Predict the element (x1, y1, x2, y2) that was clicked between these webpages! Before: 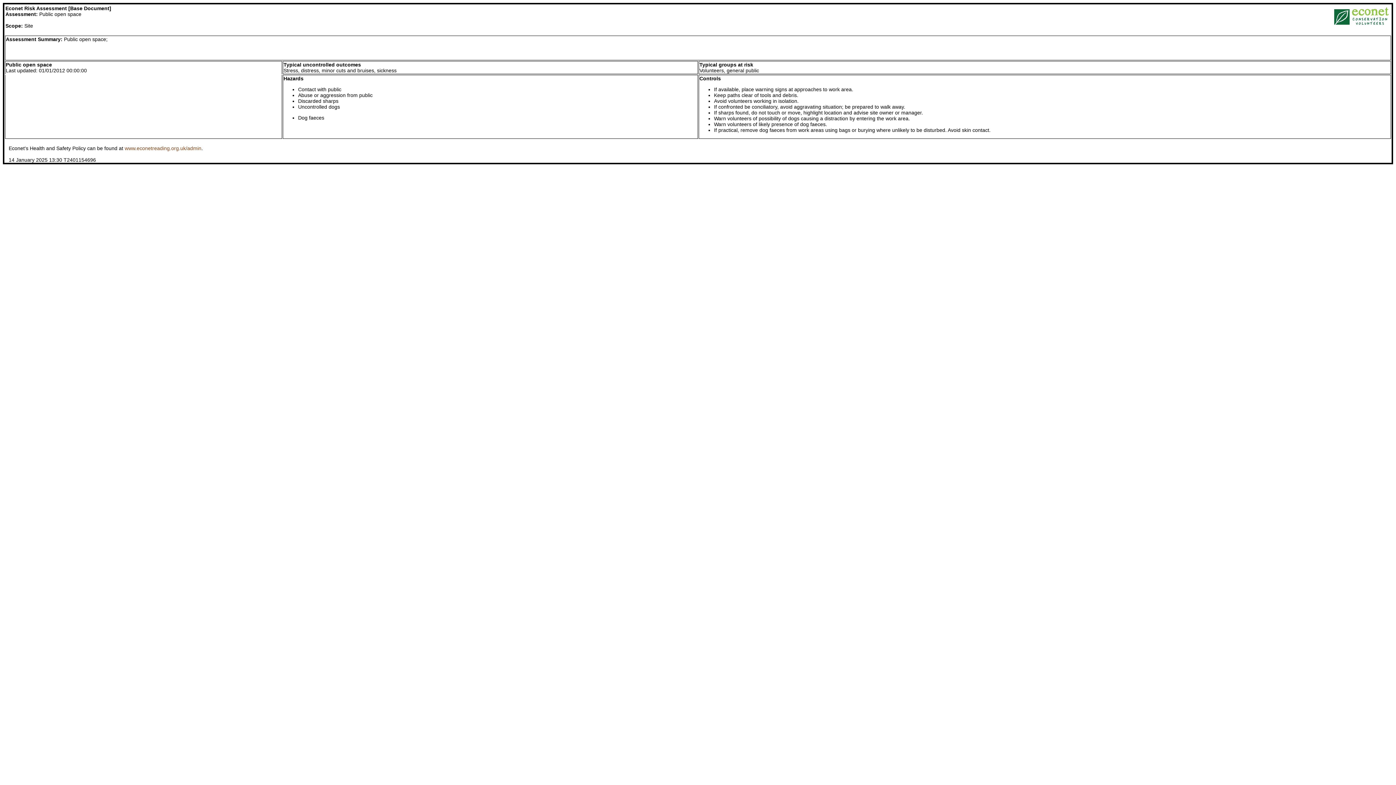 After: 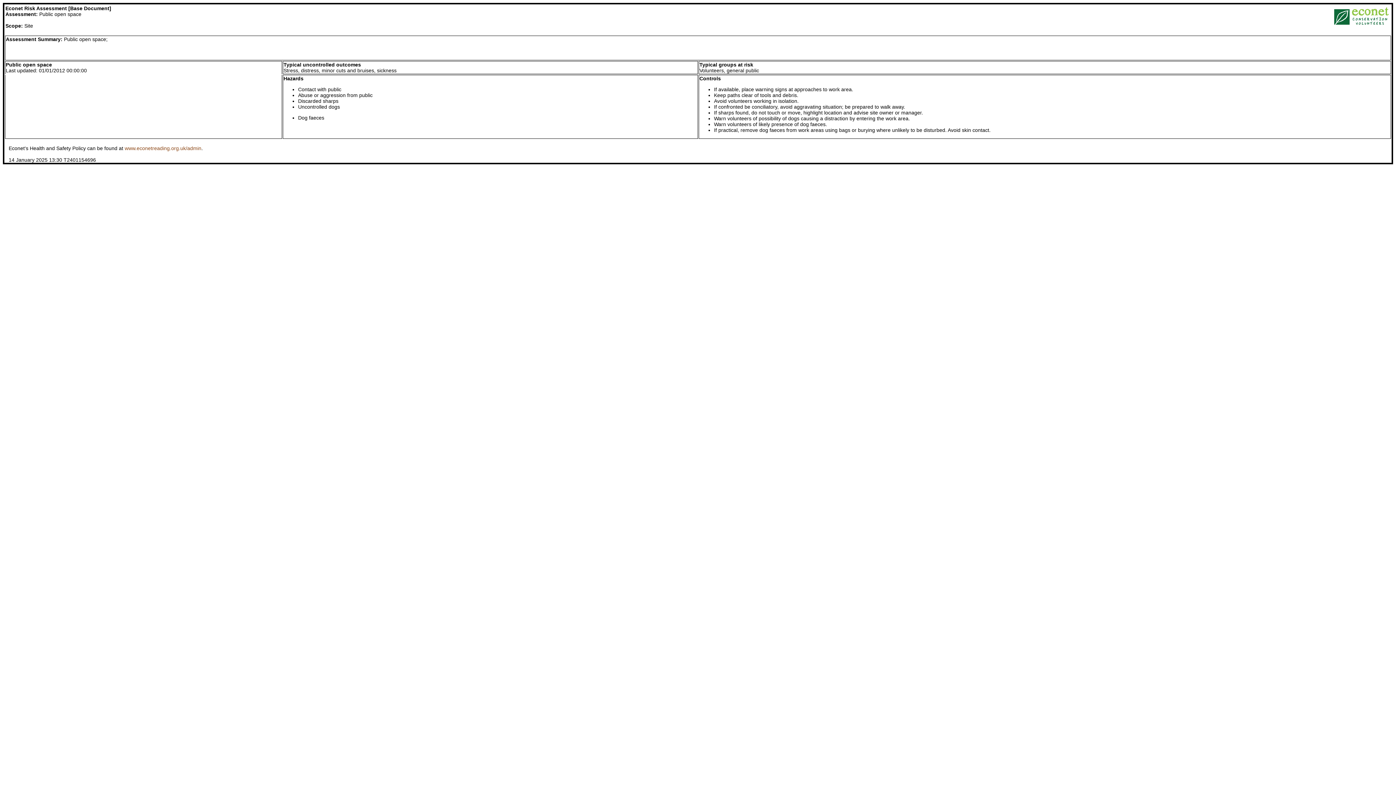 Action: bbox: (124, 145, 201, 151) label: www.econetreading.org.uk/admin